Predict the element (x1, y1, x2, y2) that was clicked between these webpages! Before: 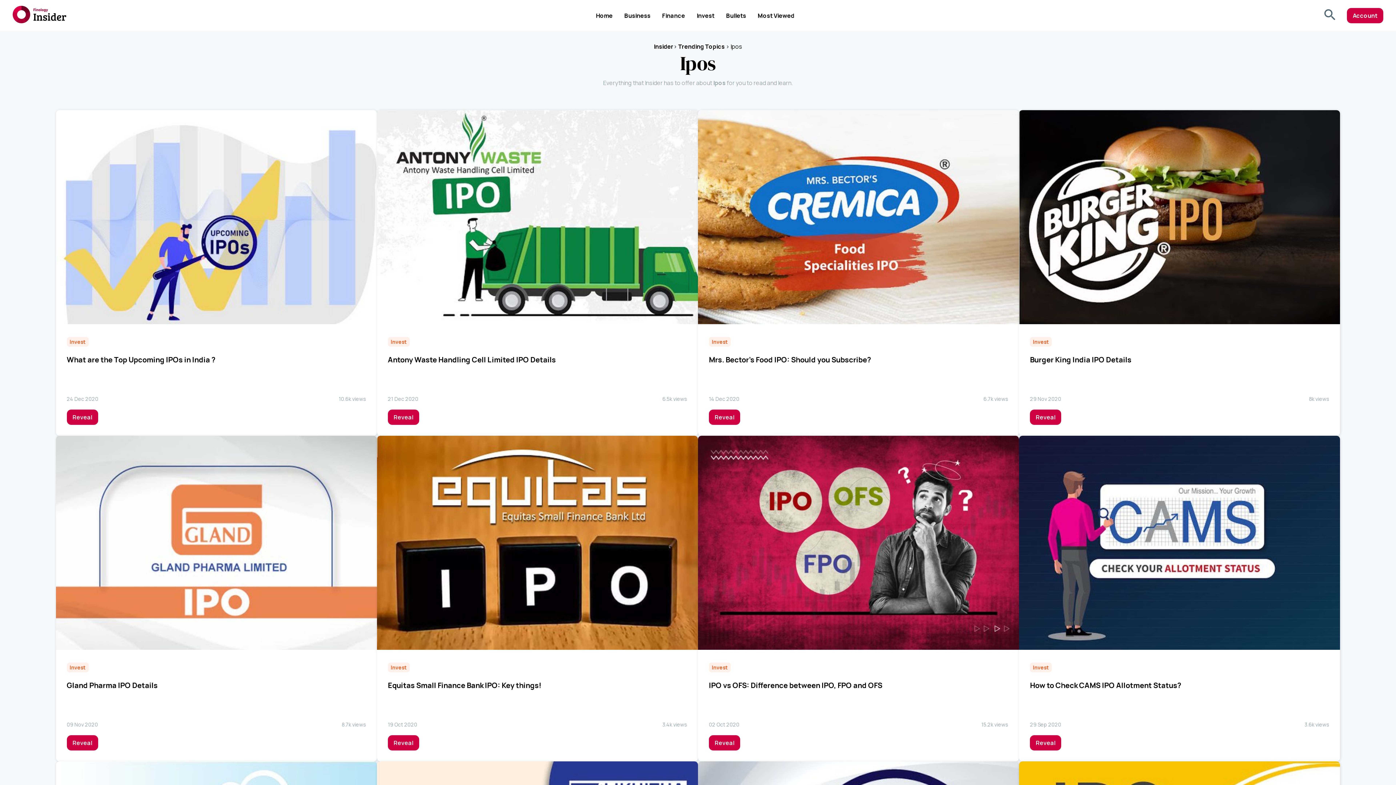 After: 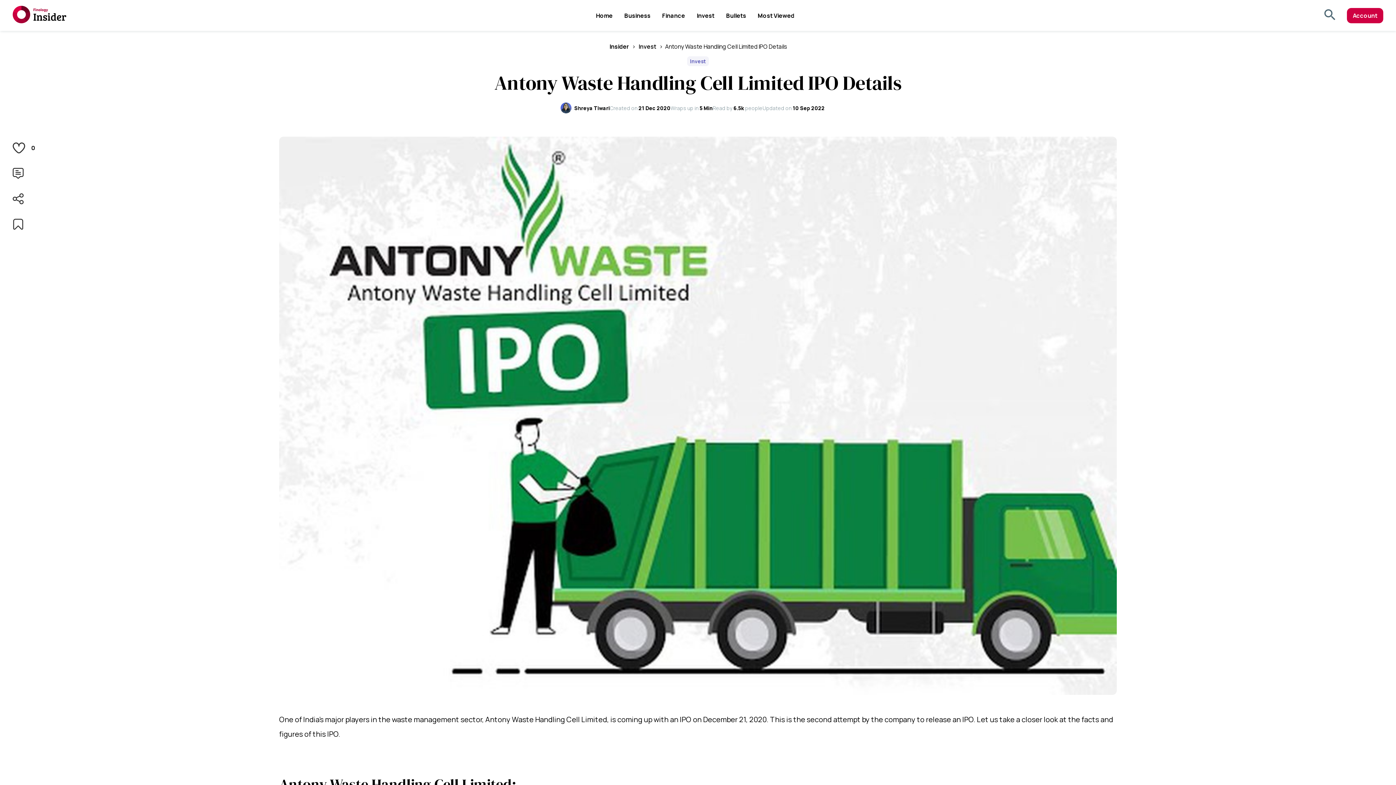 Action: bbox: (377, 318, 698, 435) label: Invest

Antony Waste Handling Cell Limited IPO Details

21 Dec 2020

6.5k views

Reveal